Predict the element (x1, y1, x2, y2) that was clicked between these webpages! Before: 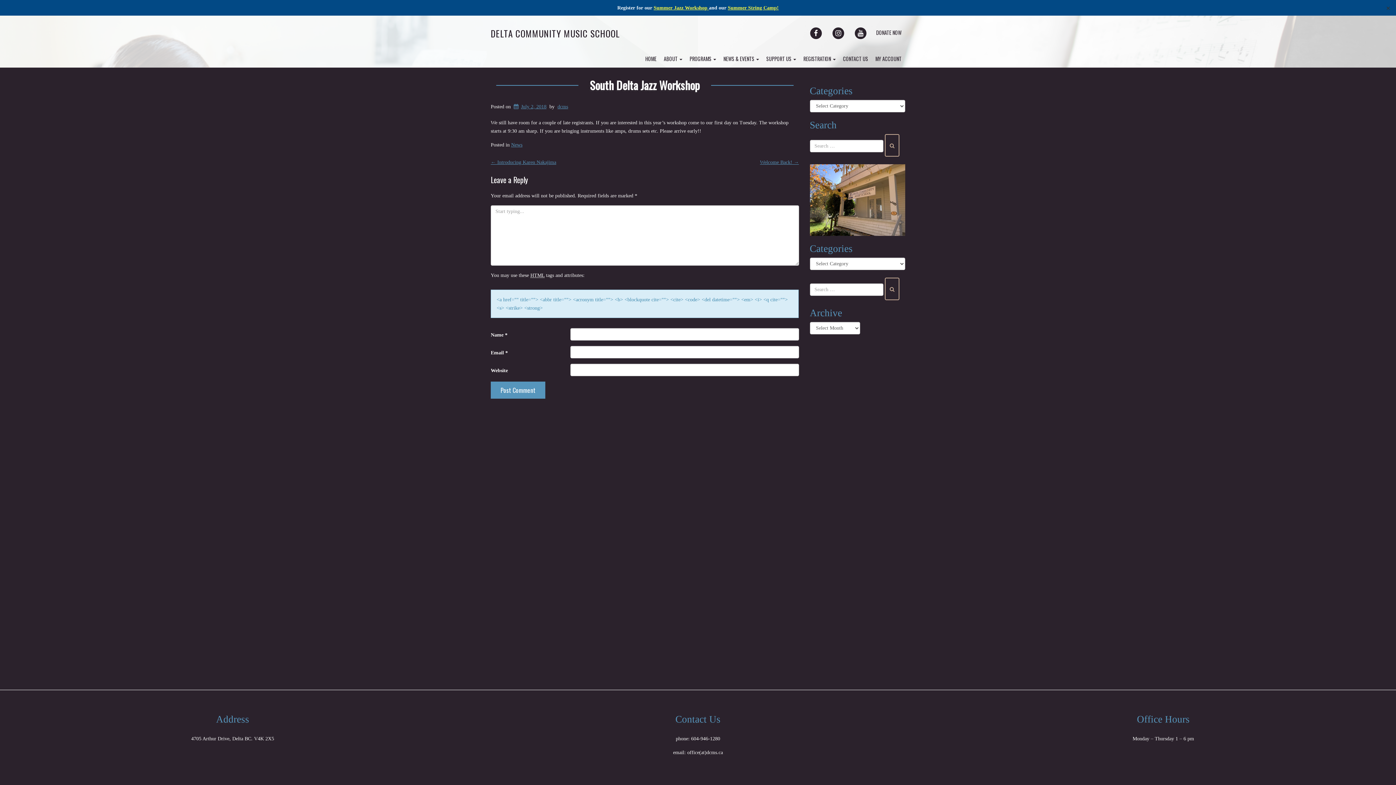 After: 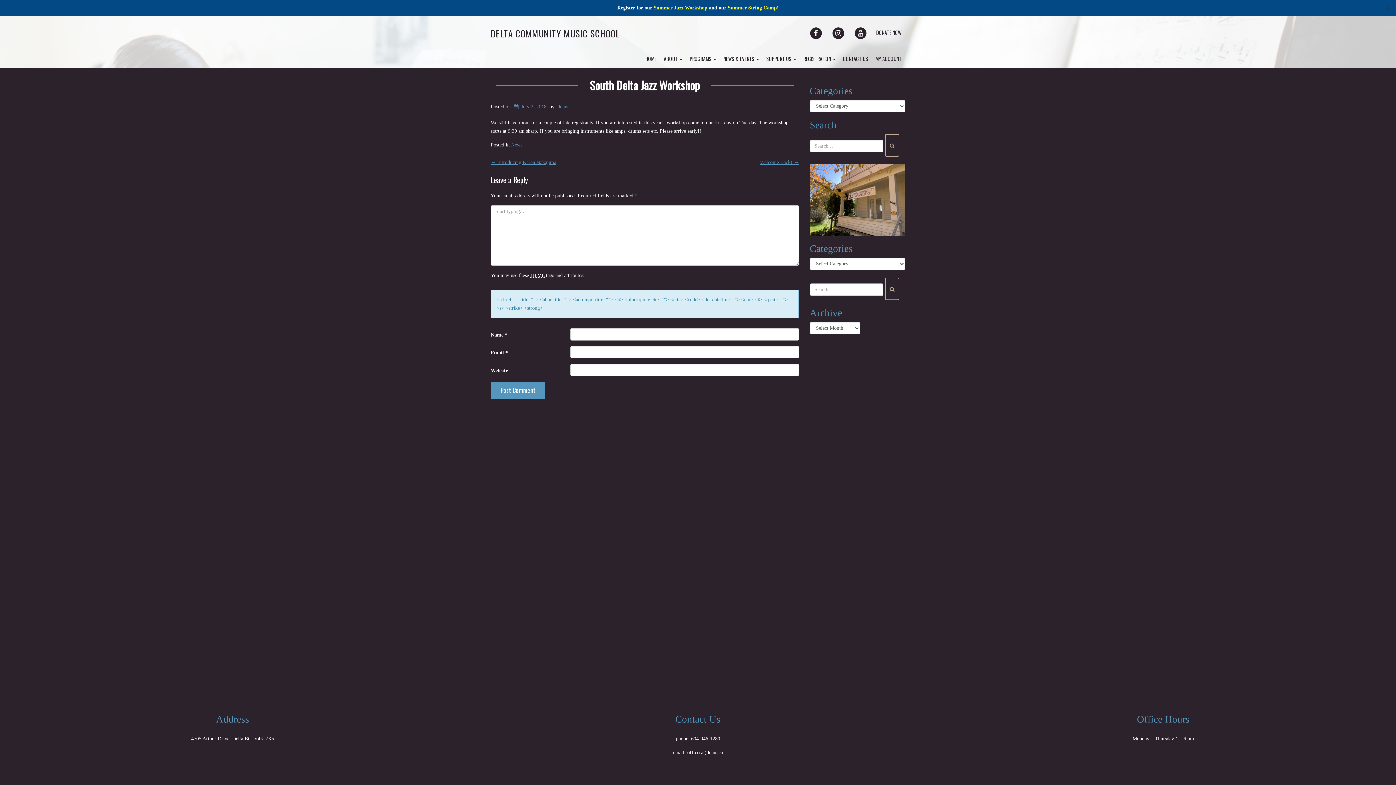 Action: label: July 2, 2018 bbox: (512, 104, 546, 109)